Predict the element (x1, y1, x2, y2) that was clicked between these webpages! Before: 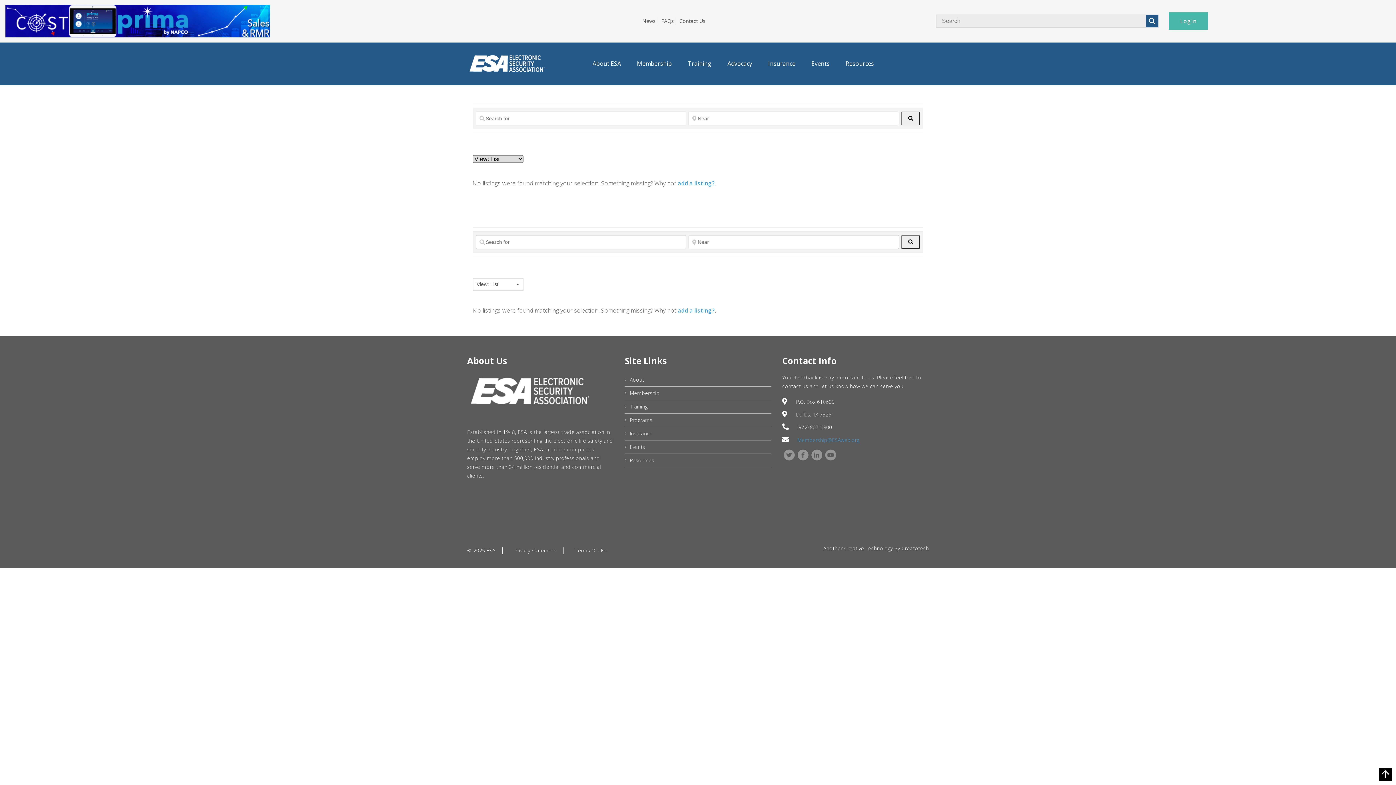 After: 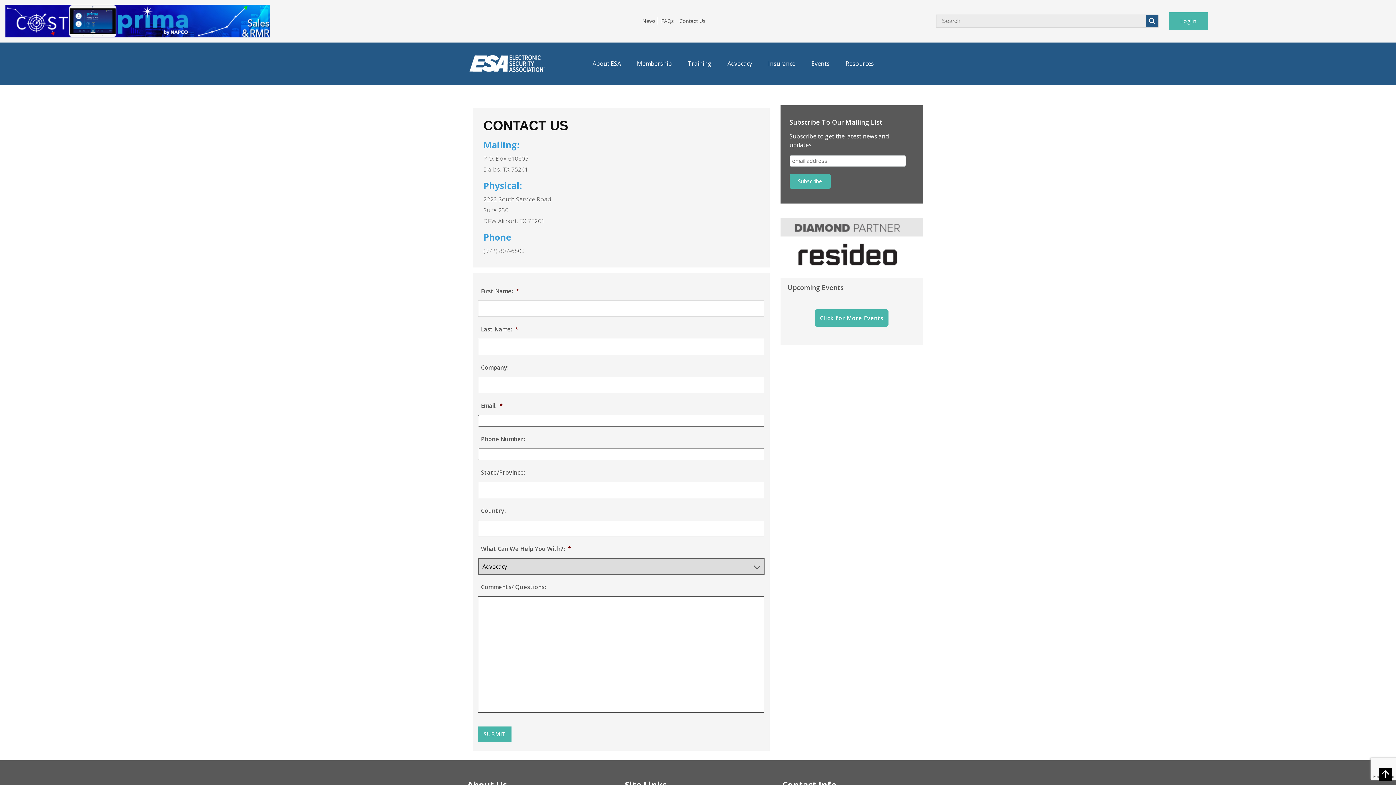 Action: label: Contact Us bbox: (677, 17, 707, 25)